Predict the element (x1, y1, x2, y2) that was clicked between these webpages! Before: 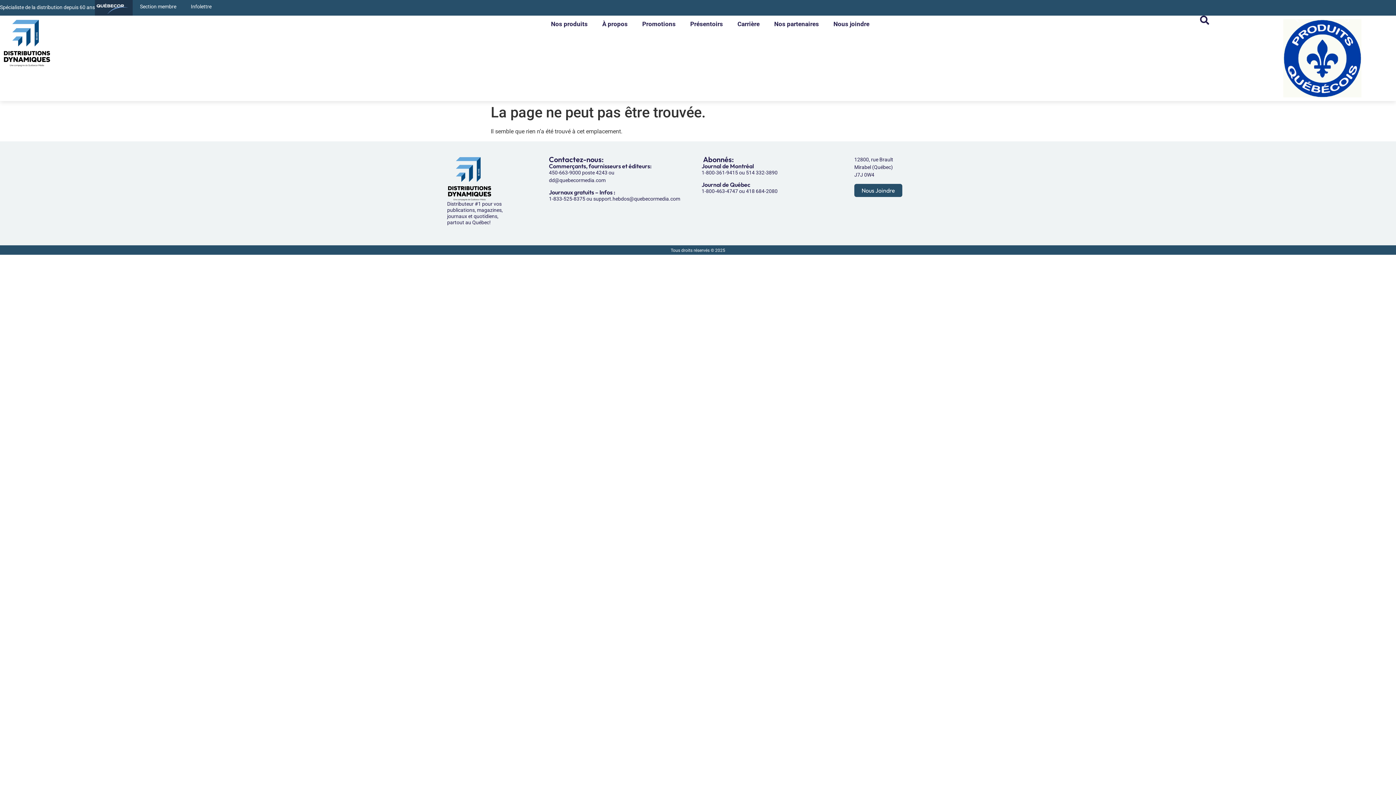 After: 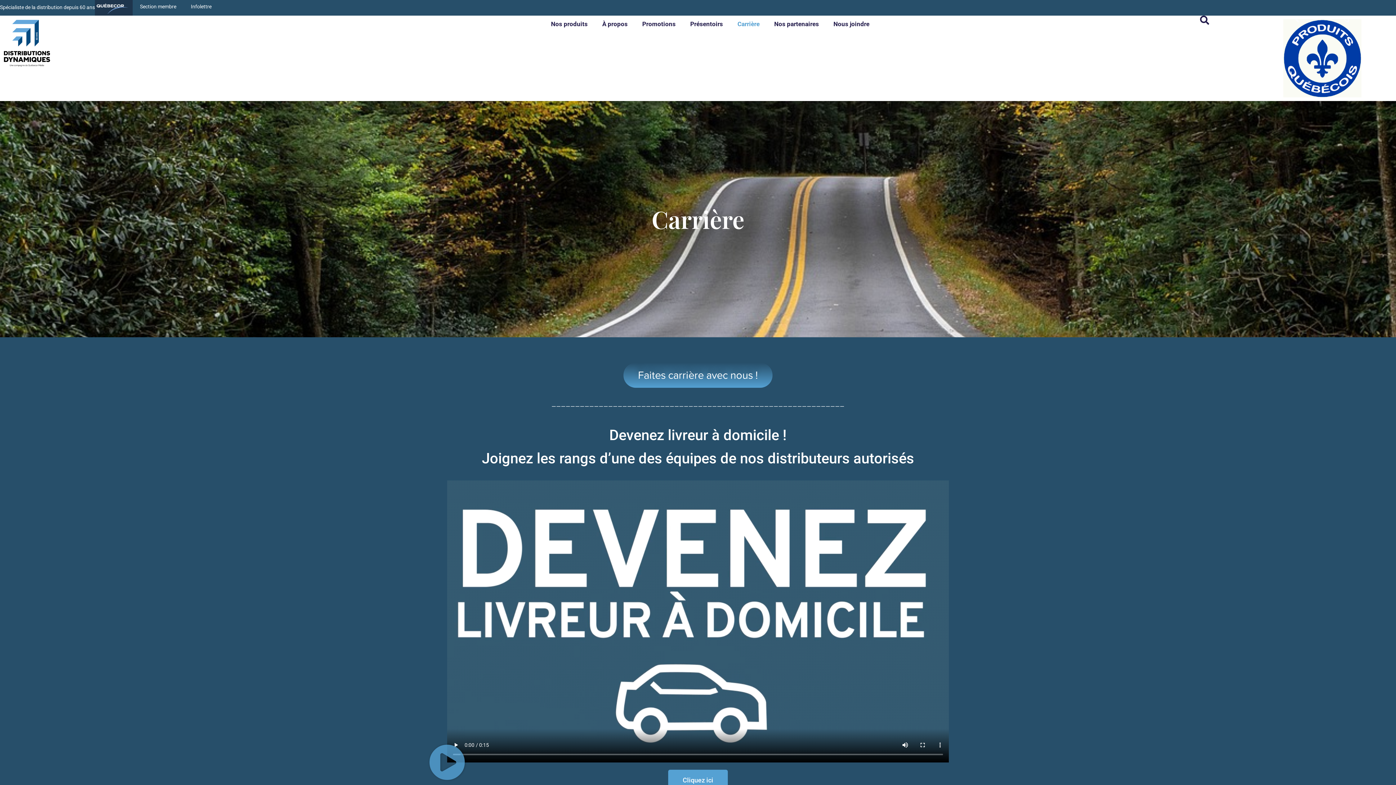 Action: bbox: (730, 15, 767, 32) label: Carrière